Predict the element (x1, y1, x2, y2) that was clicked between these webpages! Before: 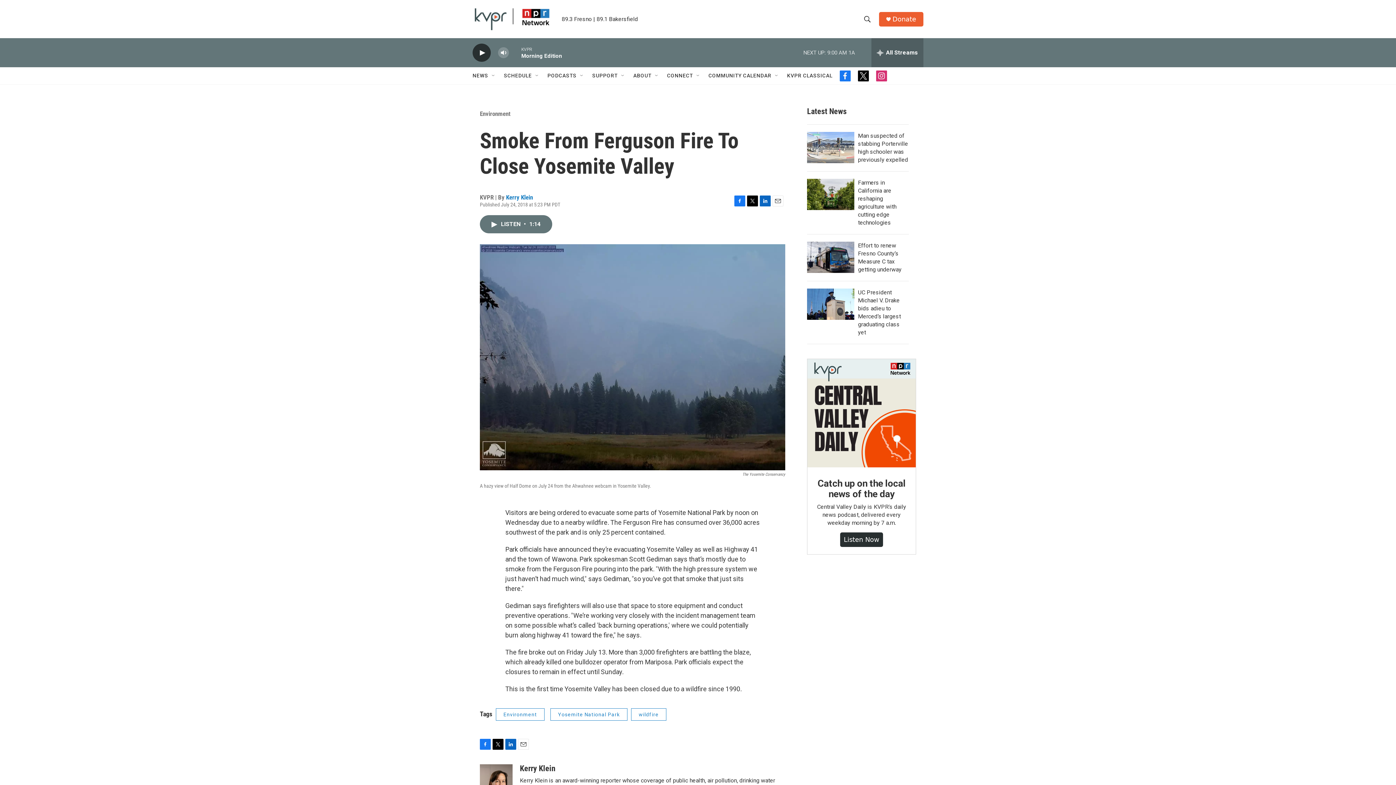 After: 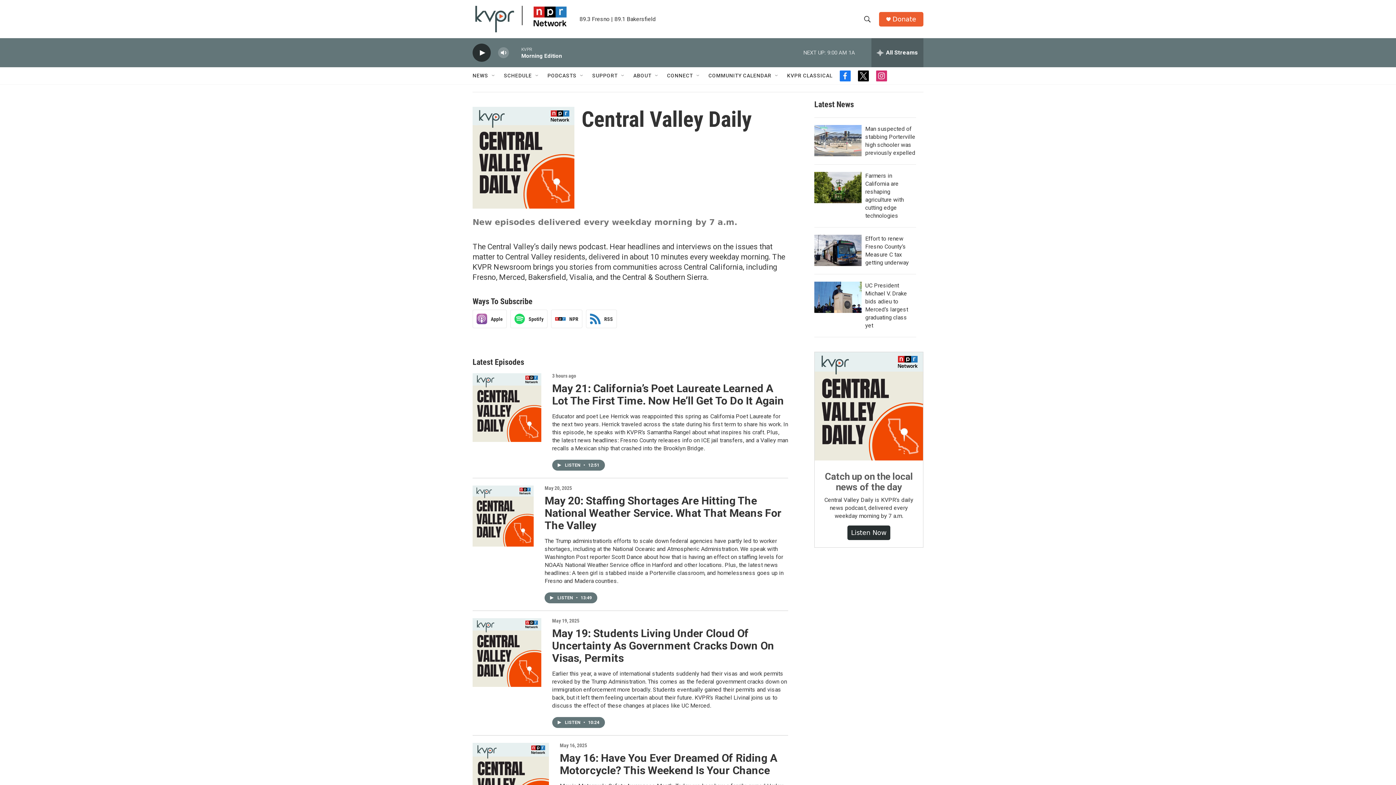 Action: bbox: (817, 478, 905, 499) label: Catch up on the local news of the day